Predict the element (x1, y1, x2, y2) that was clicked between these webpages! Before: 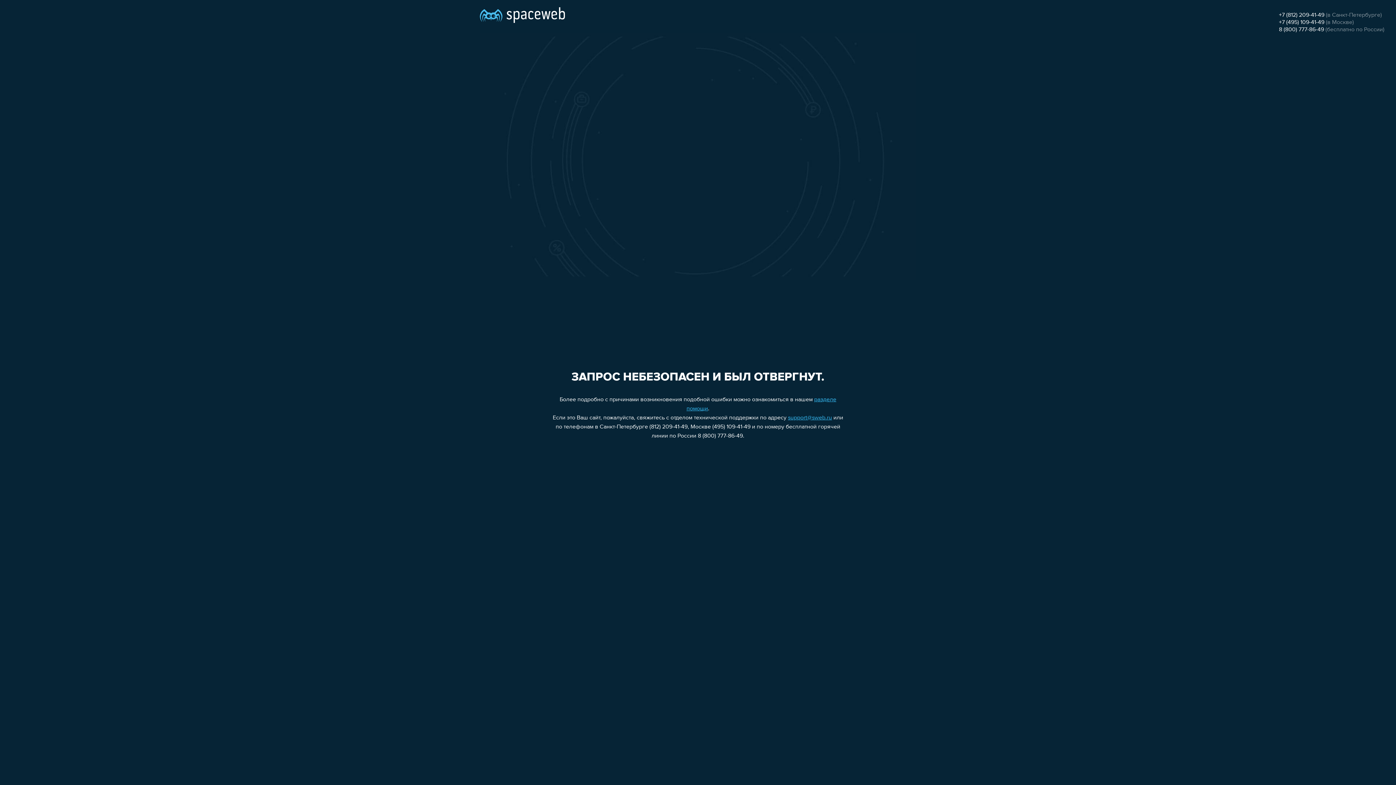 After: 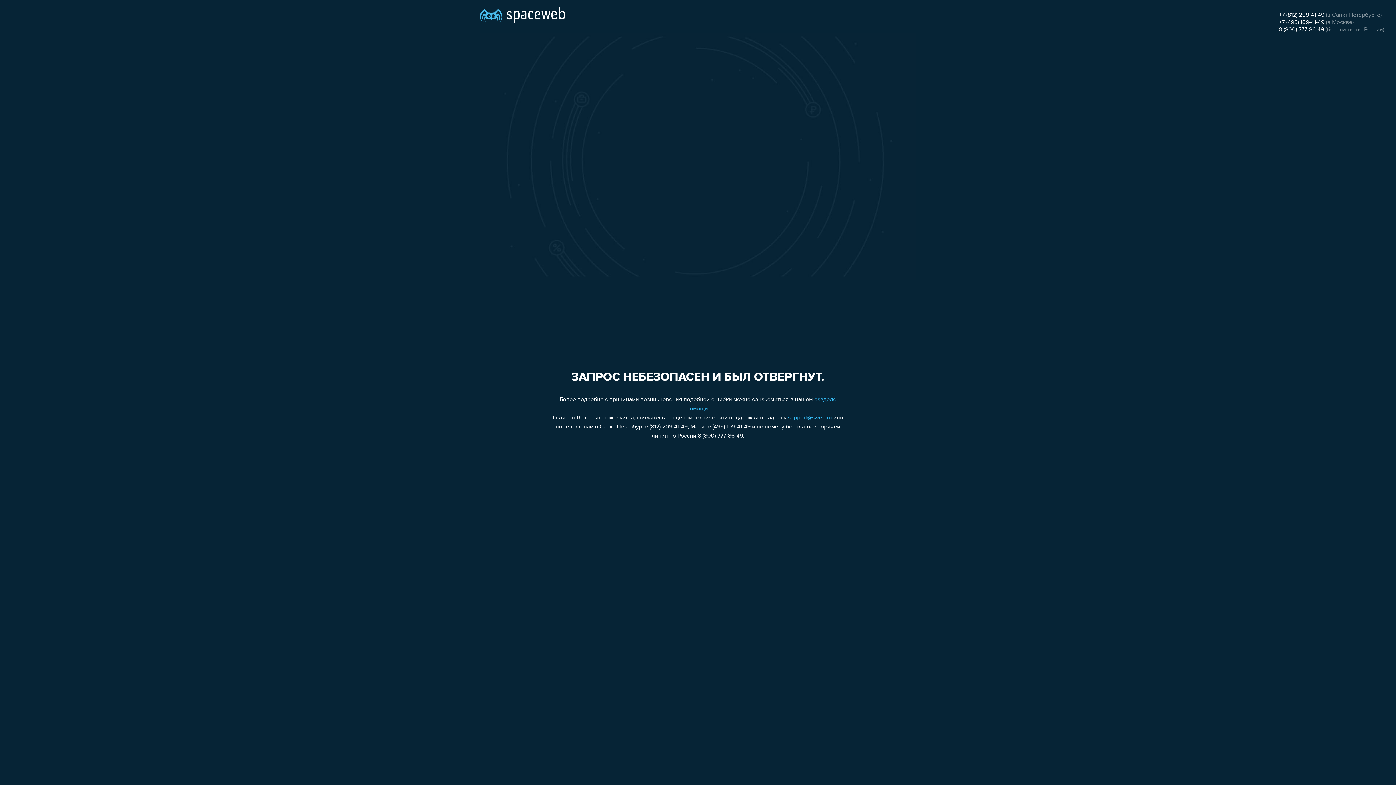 Action: label: +7 (495) 109-41-49 bbox: (1279, 19, 1324, 25)